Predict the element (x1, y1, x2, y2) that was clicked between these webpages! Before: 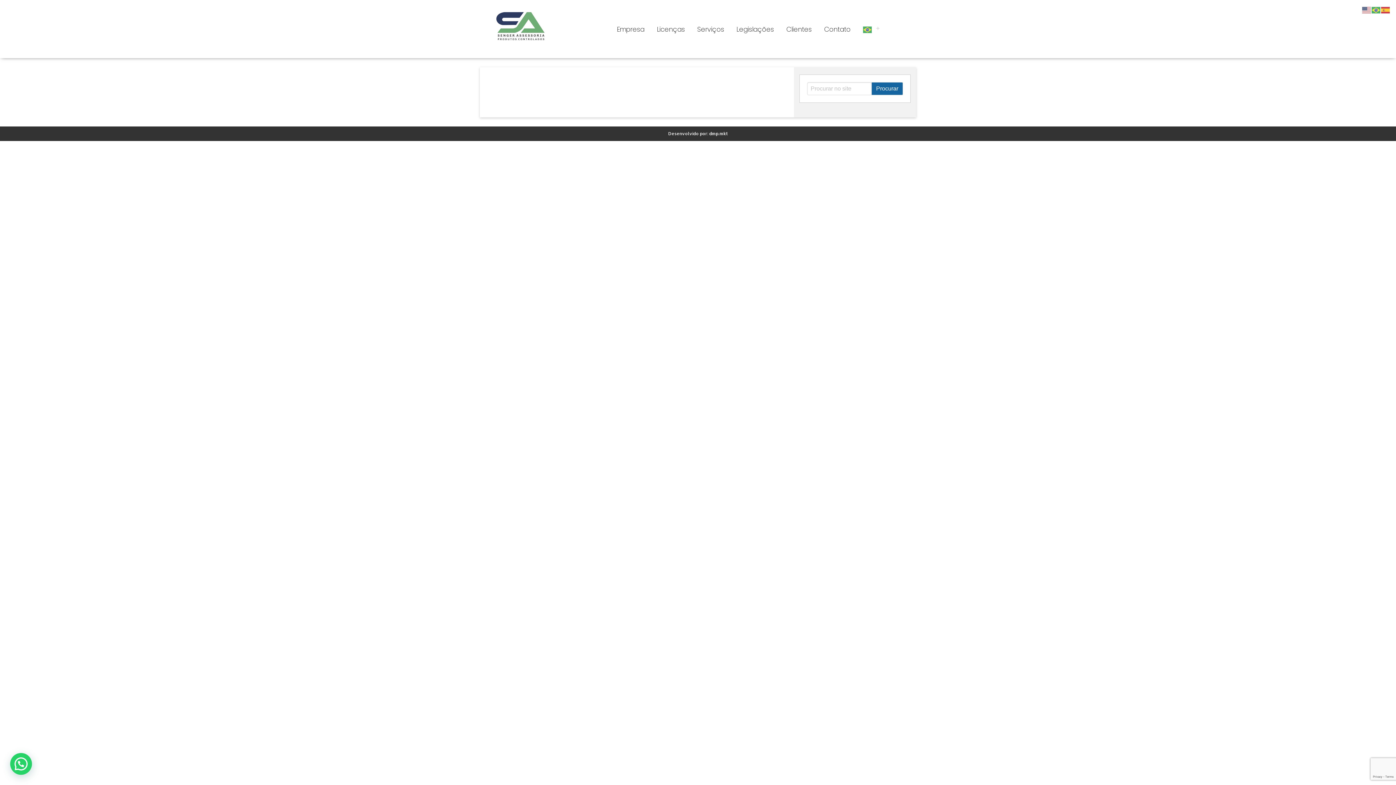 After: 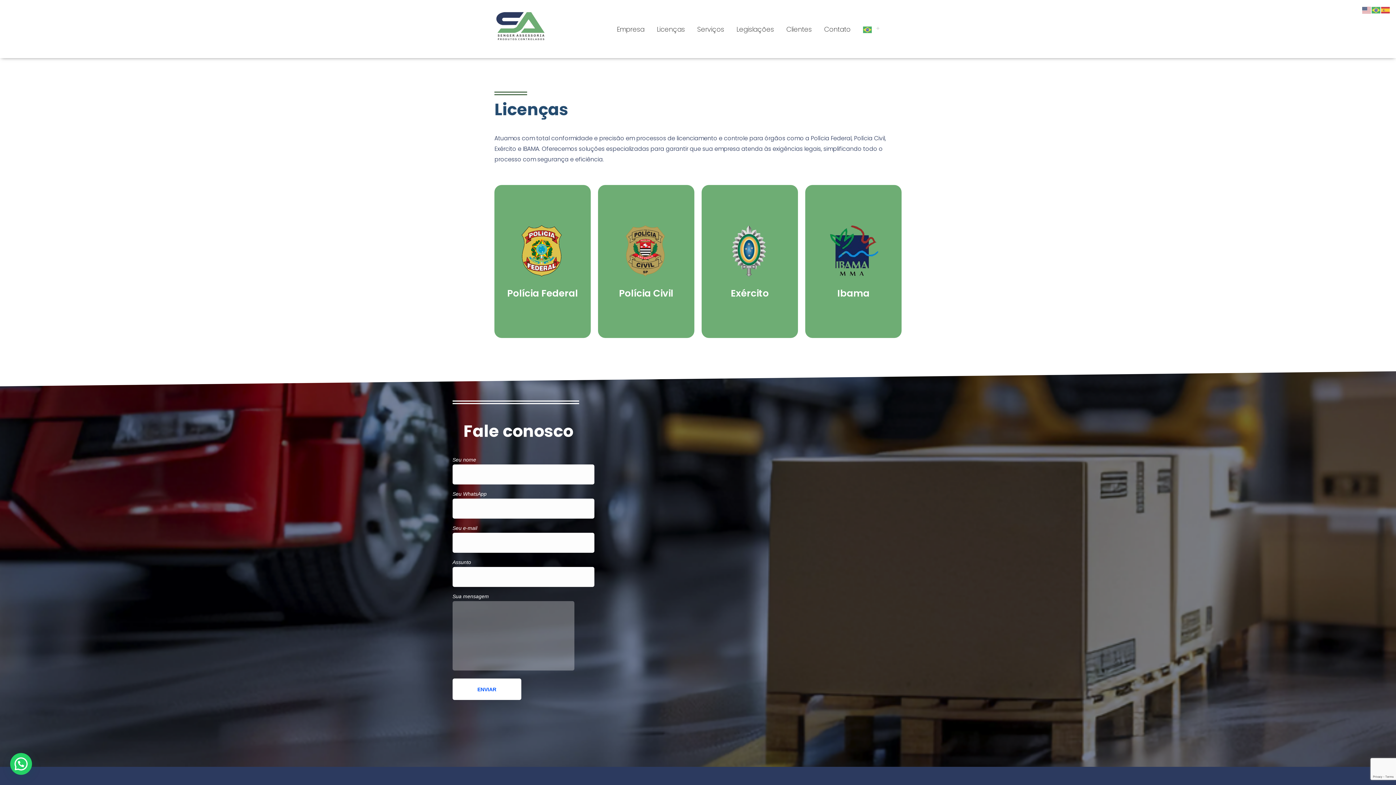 Action: label: Licenças bbox: (650, 20, 691, 38)